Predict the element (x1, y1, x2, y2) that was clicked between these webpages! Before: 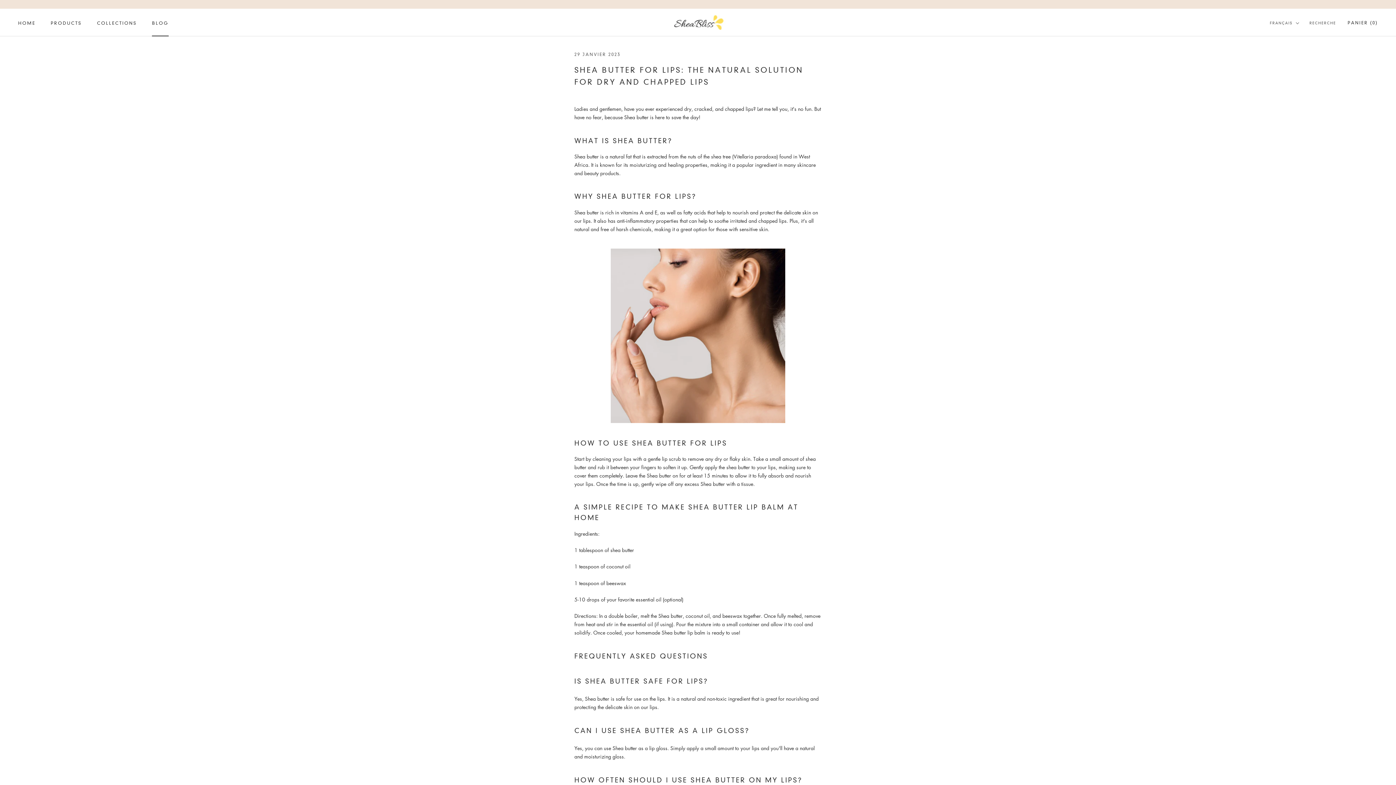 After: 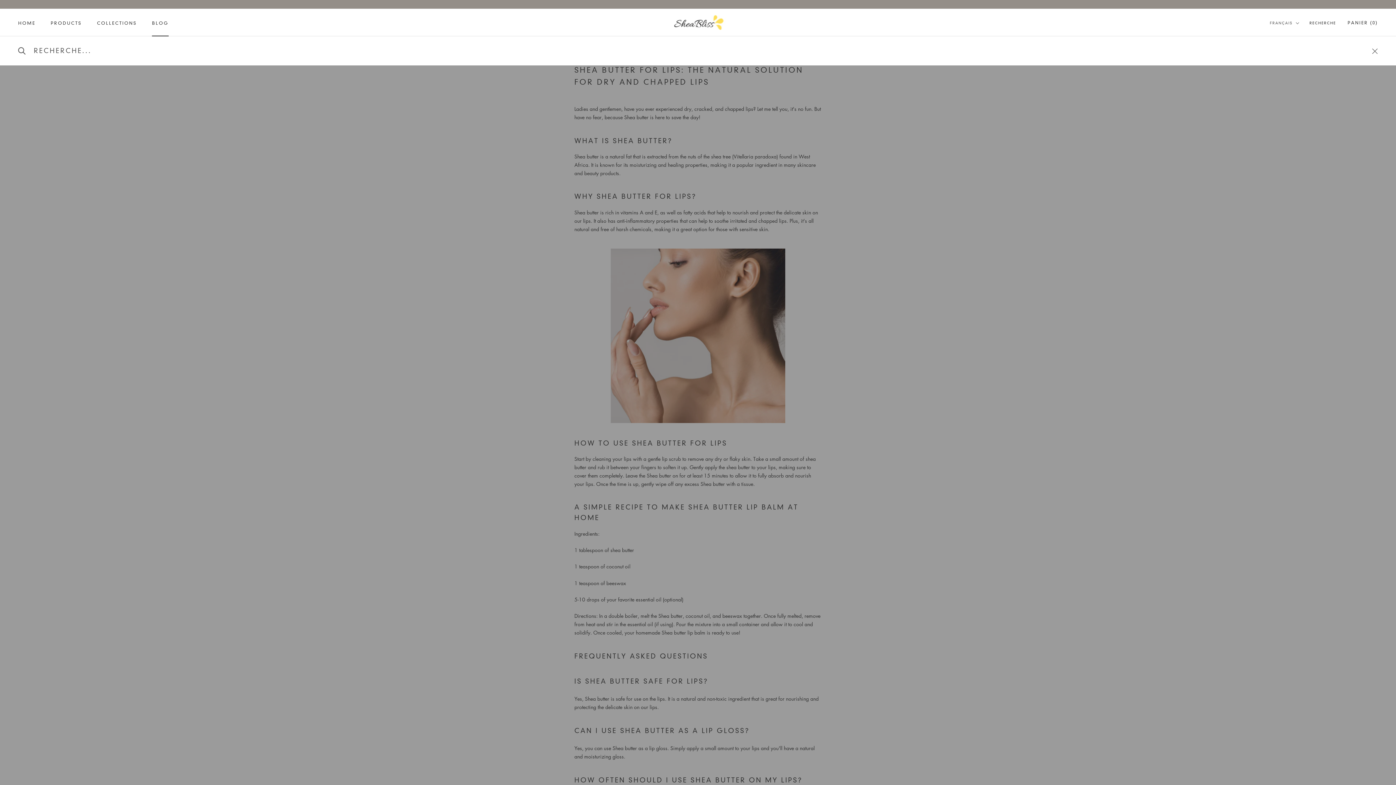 Action: bbox: (1309, 20, 1336, 26) label: RECHERCHE